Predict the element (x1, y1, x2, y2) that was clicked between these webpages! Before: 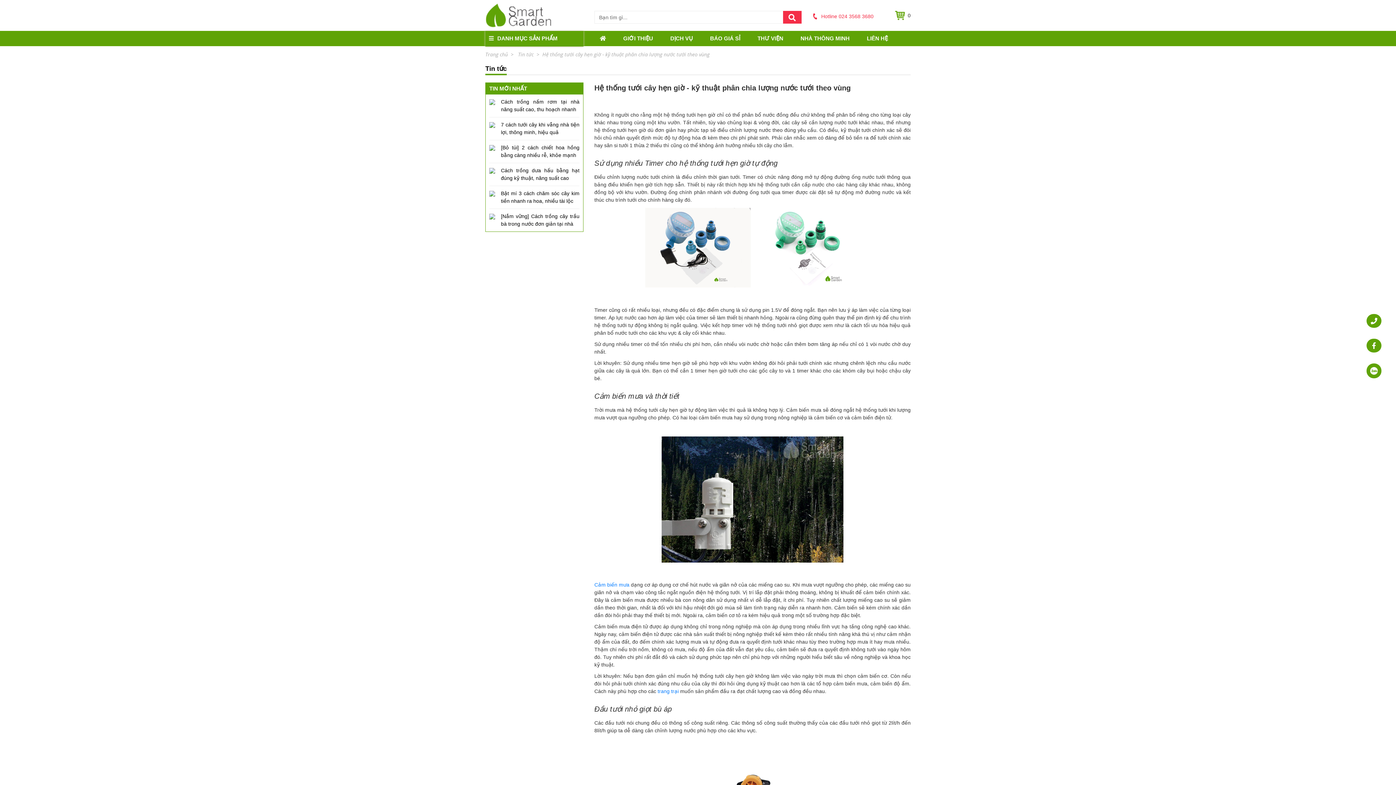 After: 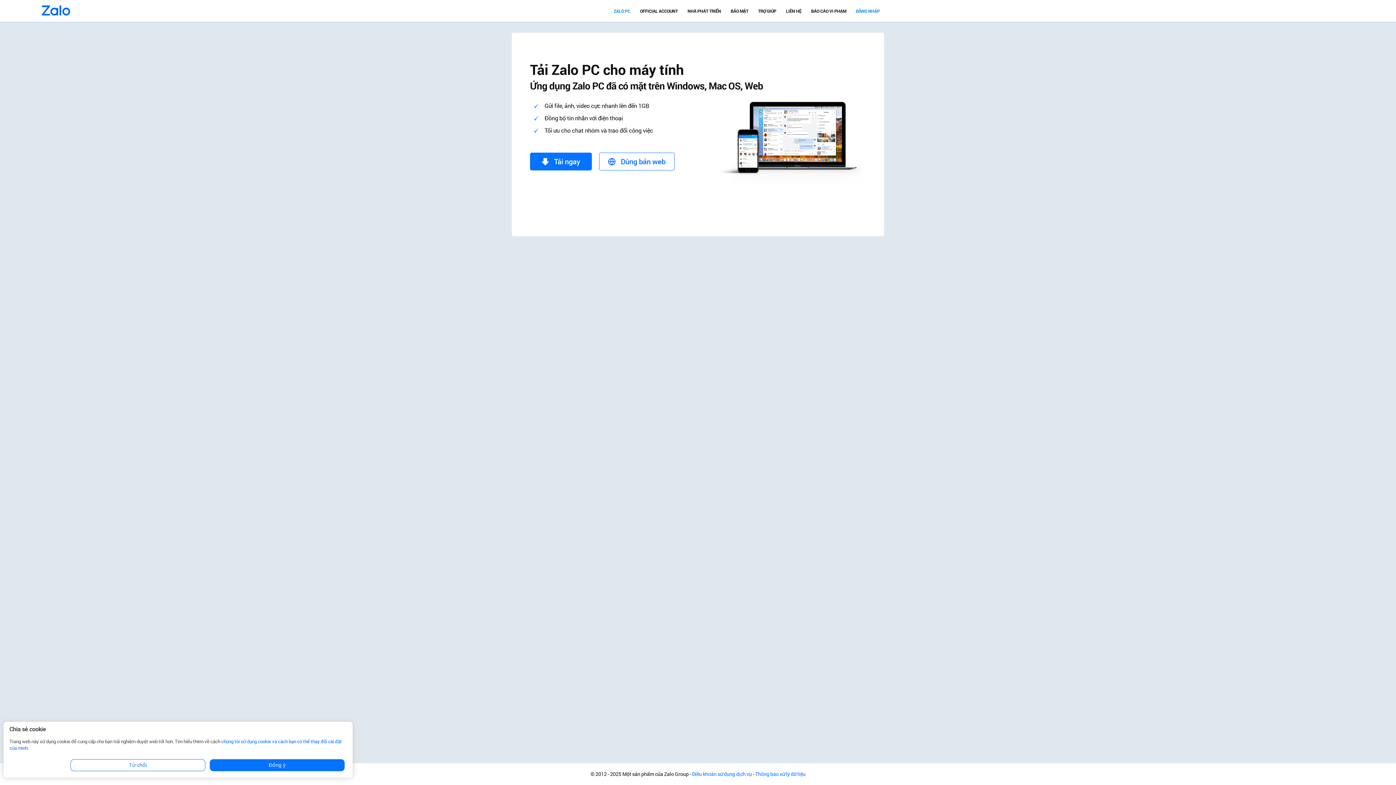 Action: bbox: (1366, 363, 1381, 378)